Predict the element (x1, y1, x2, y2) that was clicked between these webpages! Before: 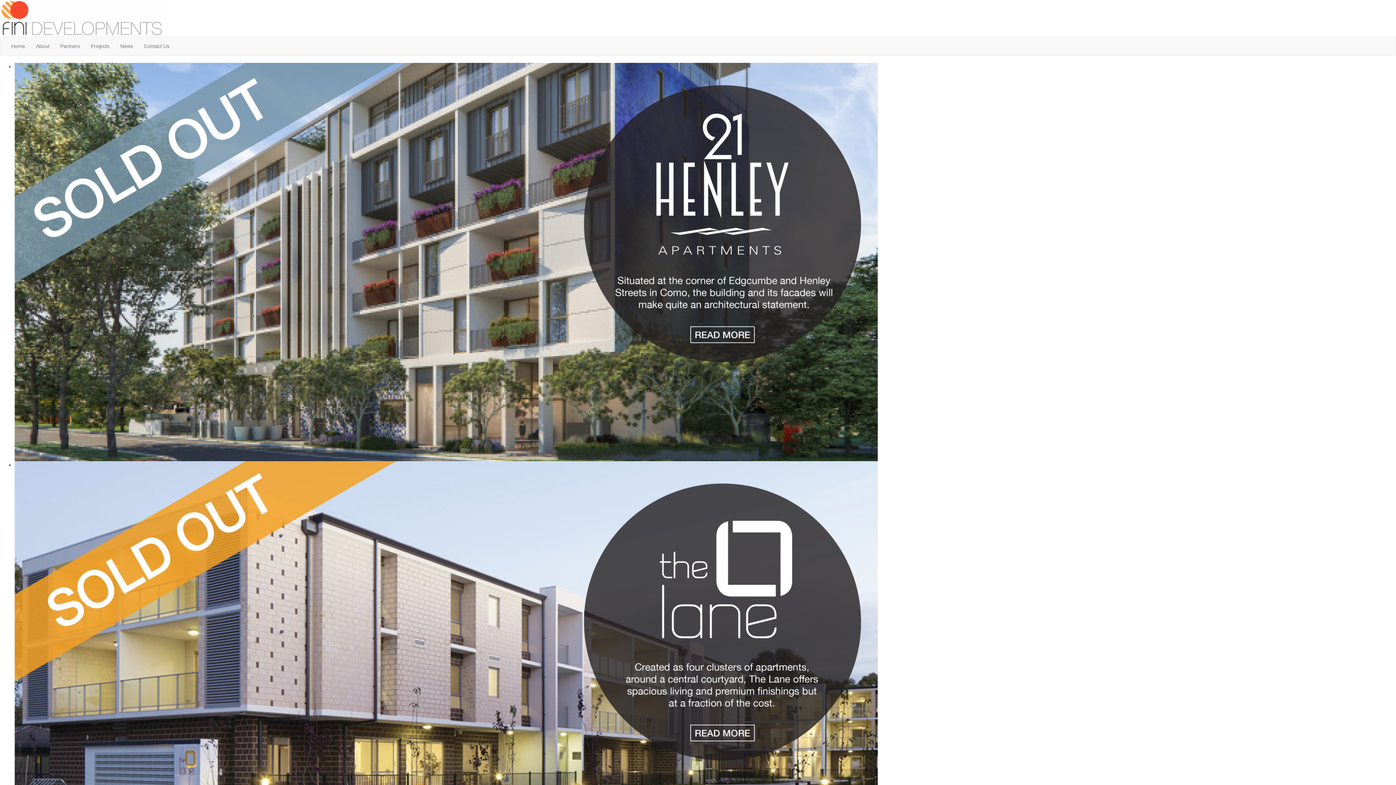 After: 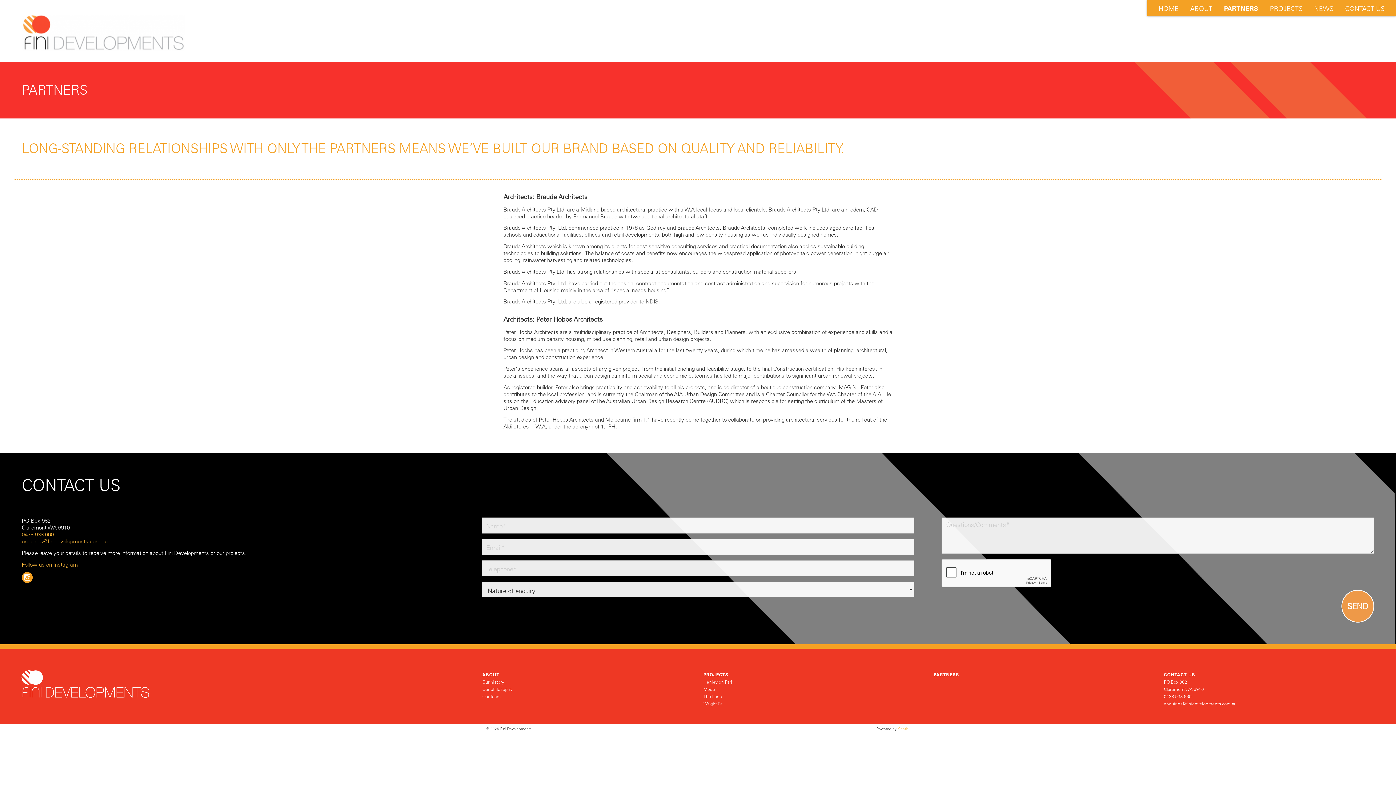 Action: bbox: (54, 37, 85, 55) label: Partners